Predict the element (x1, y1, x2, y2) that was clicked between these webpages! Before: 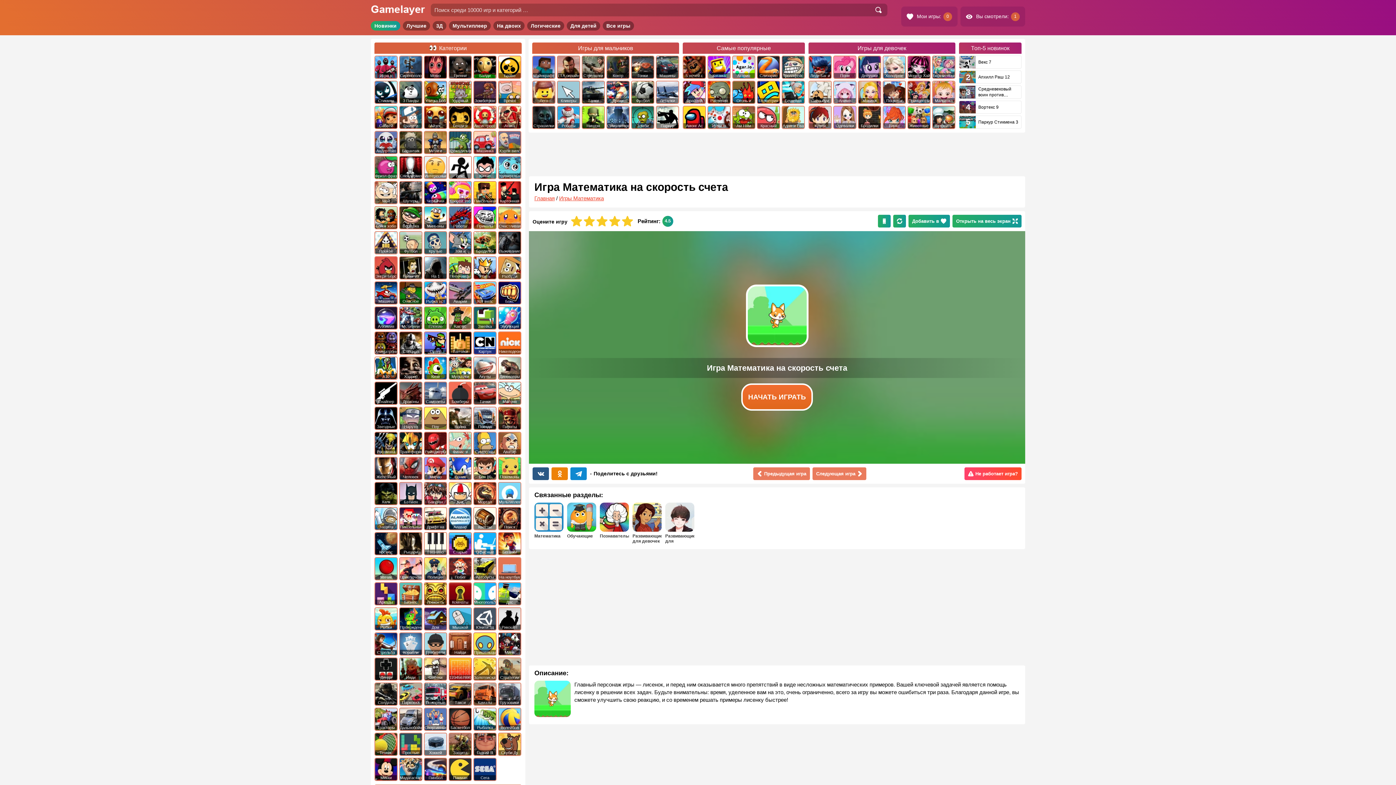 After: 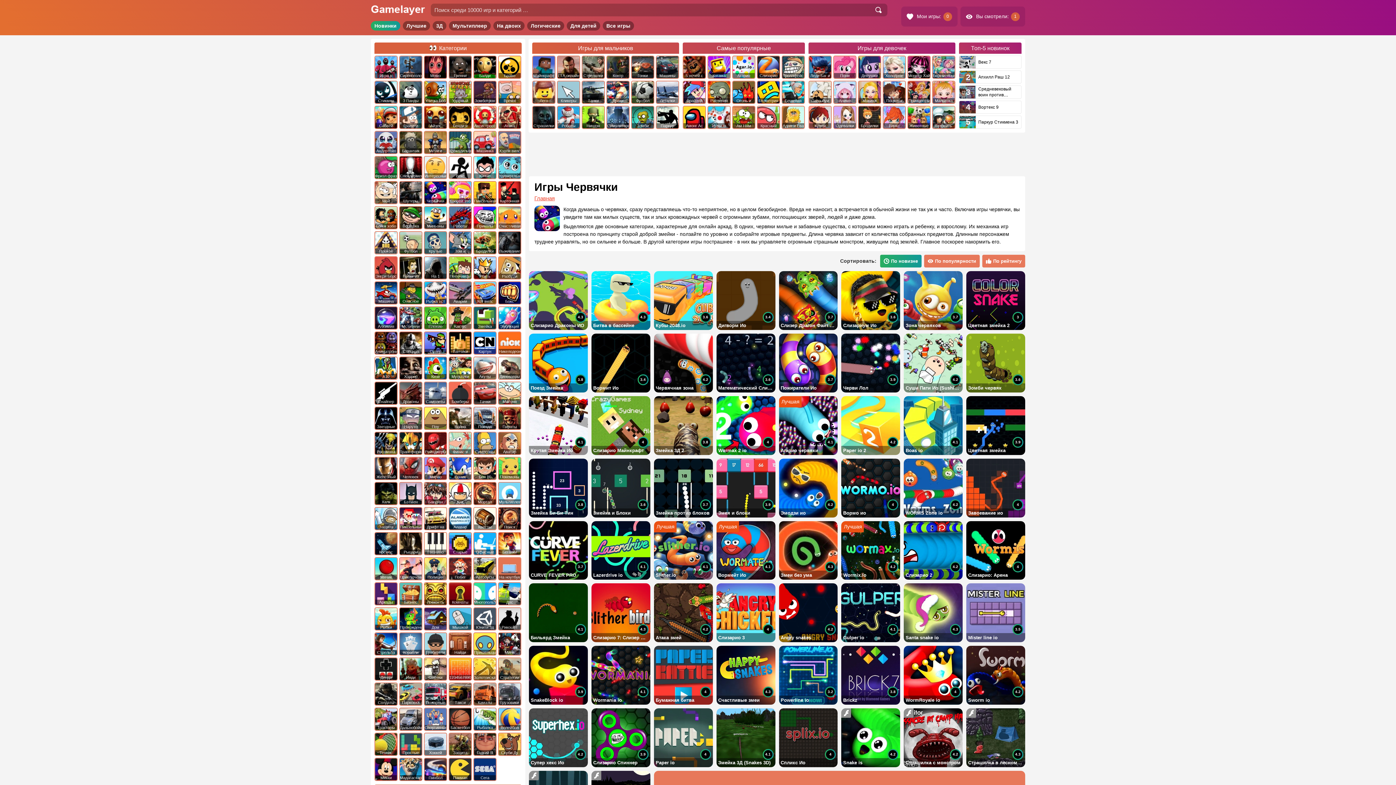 Action: label: Червячки bbox: (424, 181, 446, 203)